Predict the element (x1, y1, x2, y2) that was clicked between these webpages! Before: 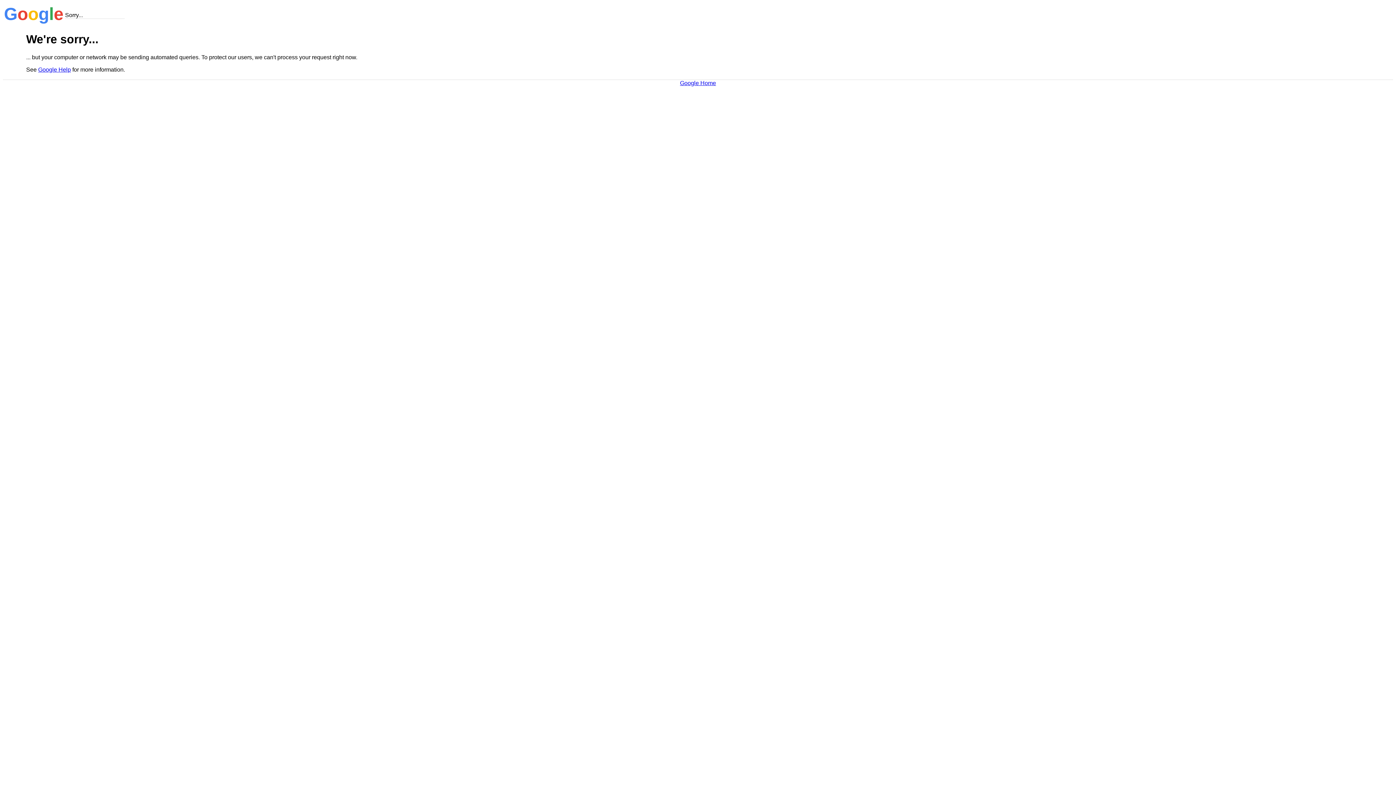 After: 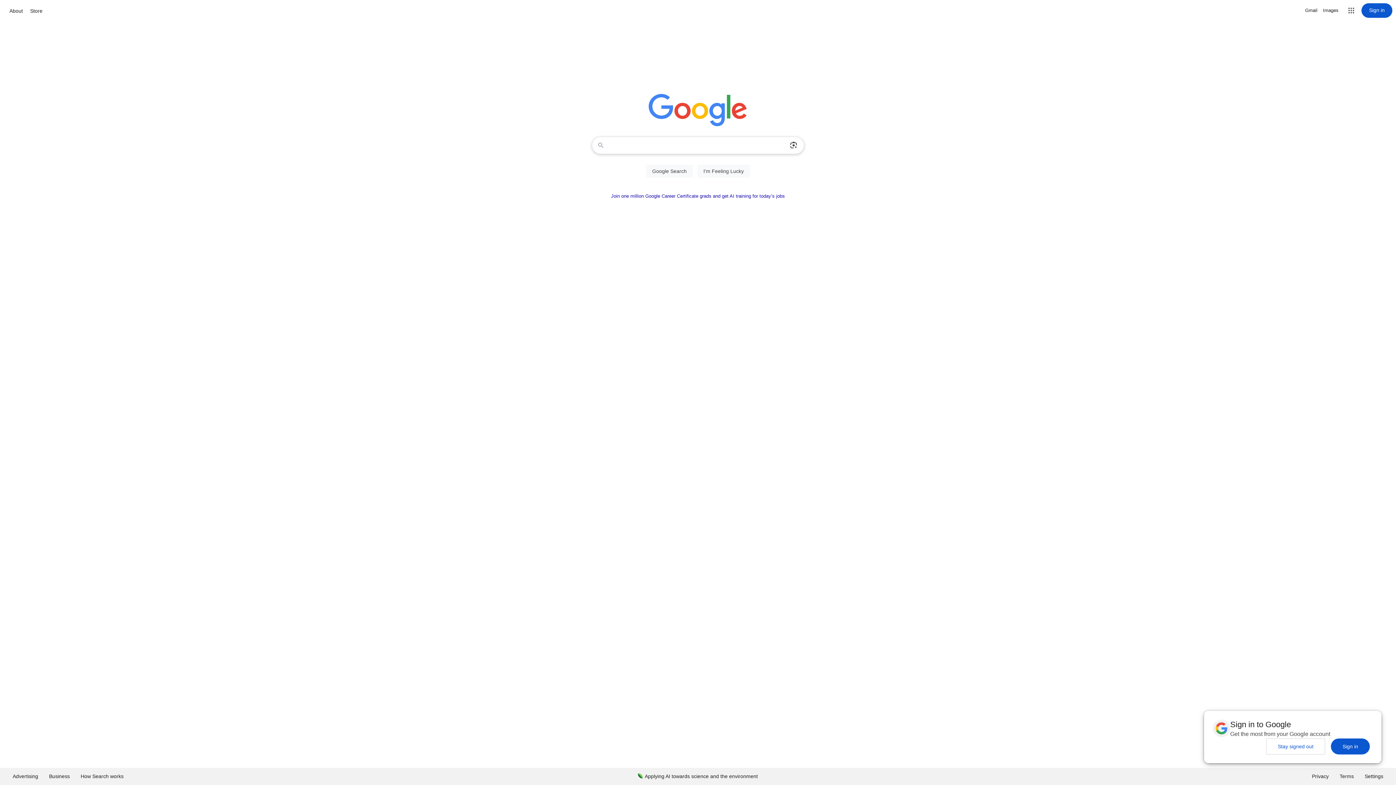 Action: bbox: (680, 79, 716, 86) label: Google Home